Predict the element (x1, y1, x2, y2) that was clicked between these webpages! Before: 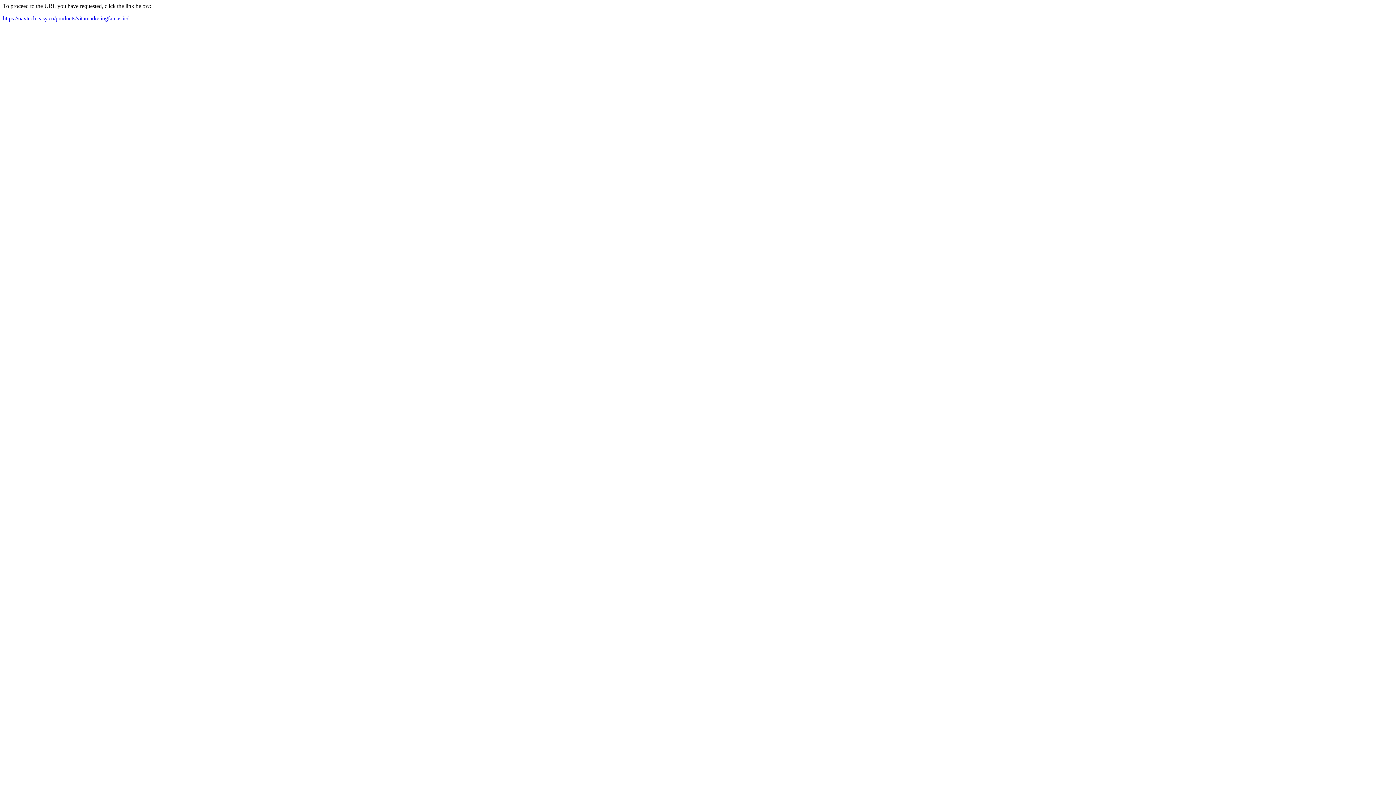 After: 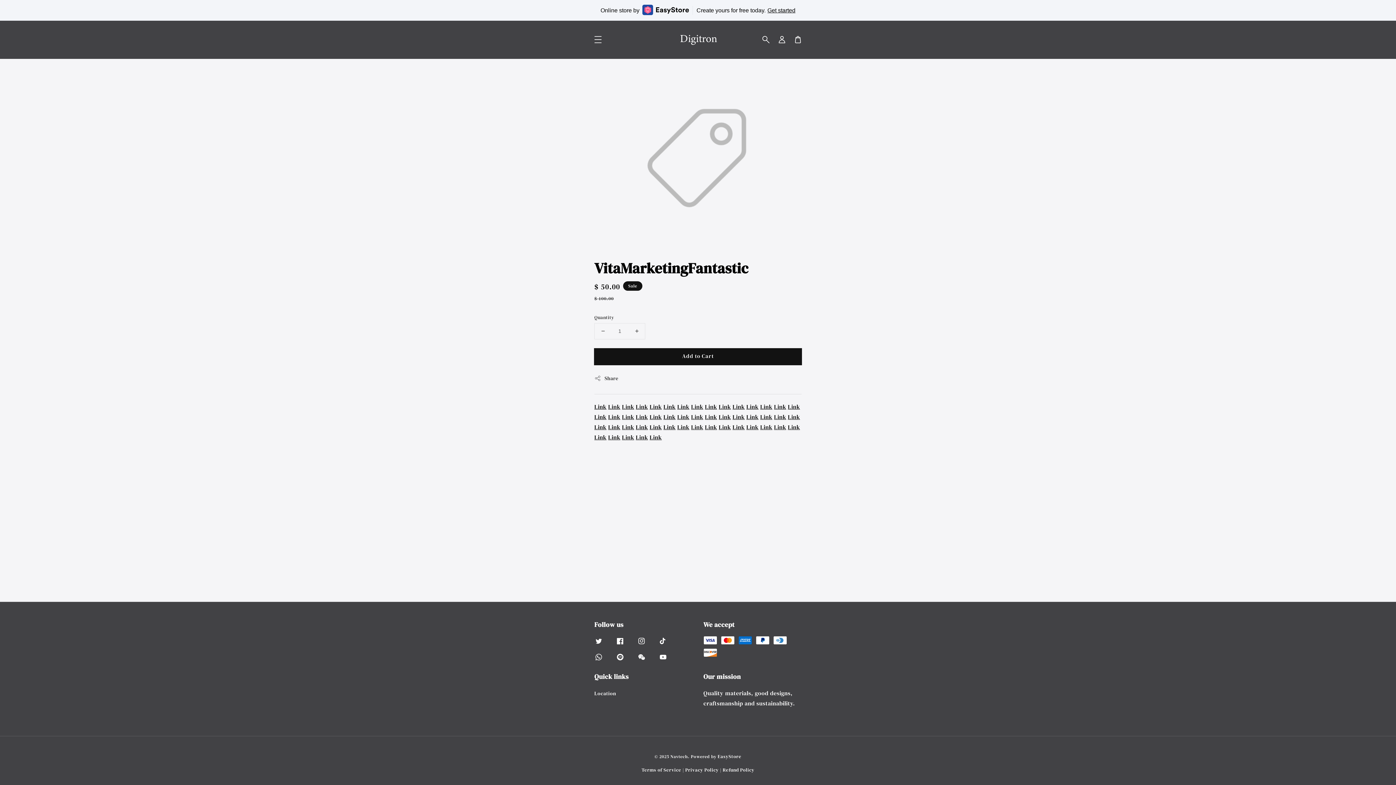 Action: label: https://navtech.easy.co/products/vitamarketingfantastic/ bbox: (2, 15, 128, 21)